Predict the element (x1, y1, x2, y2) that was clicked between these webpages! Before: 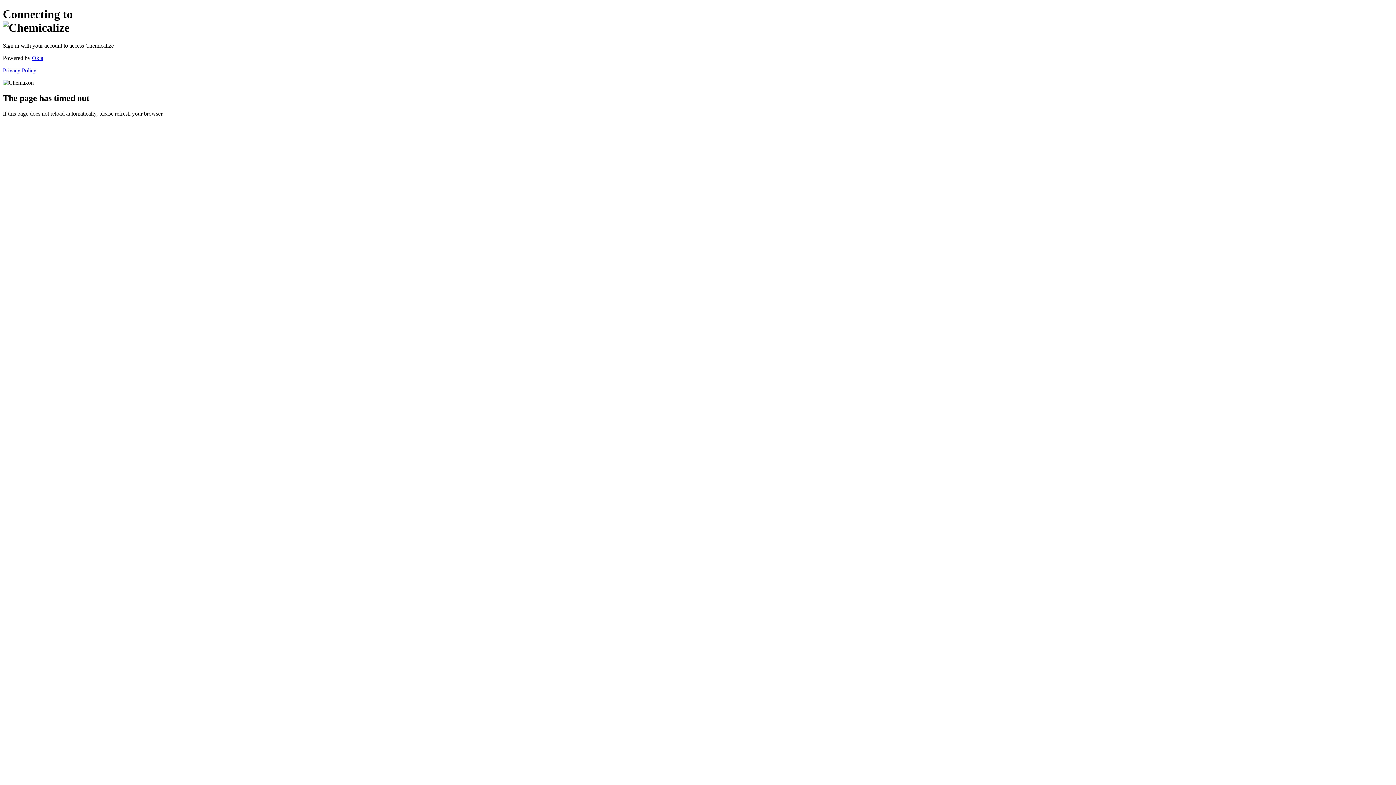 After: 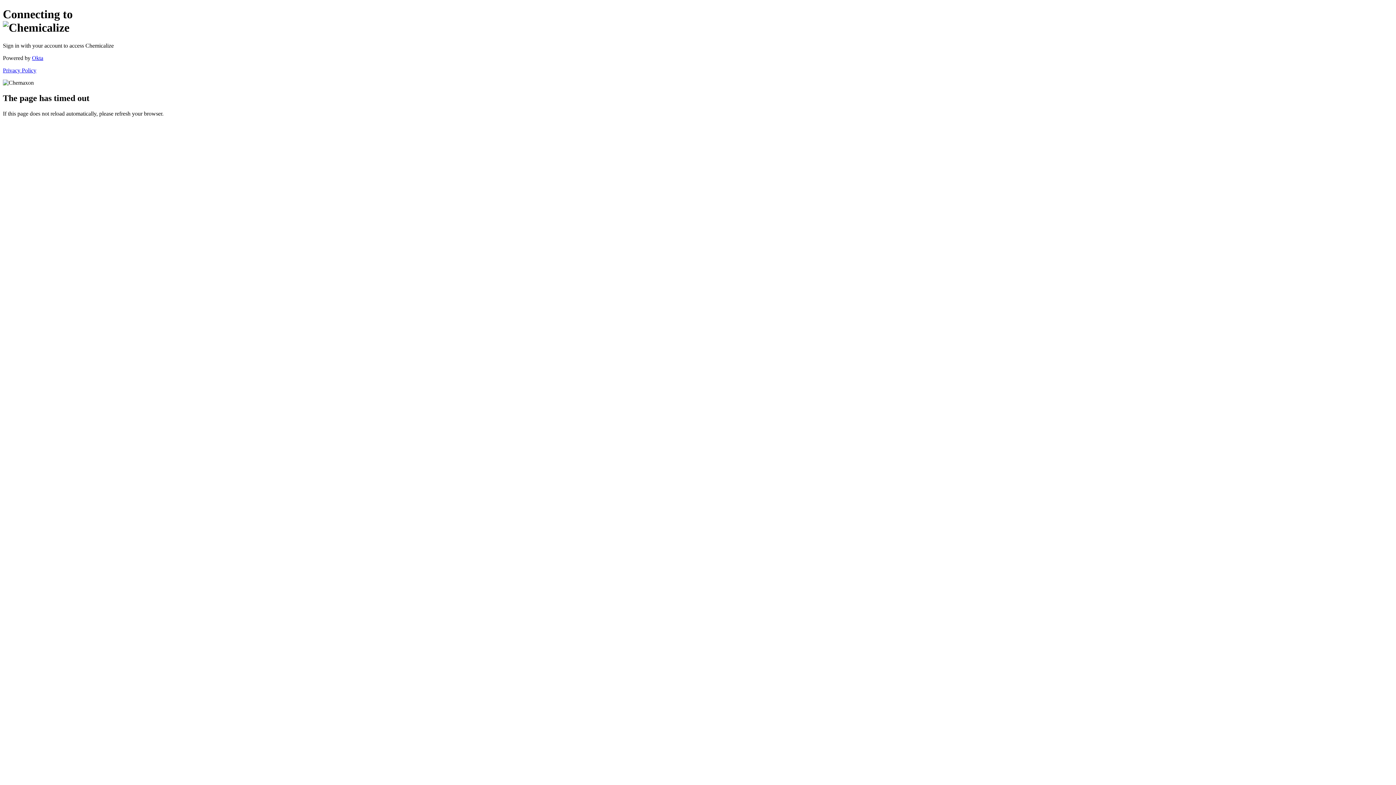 Action: label: Privacy Policy bbox: (2, 67, 36, 73)